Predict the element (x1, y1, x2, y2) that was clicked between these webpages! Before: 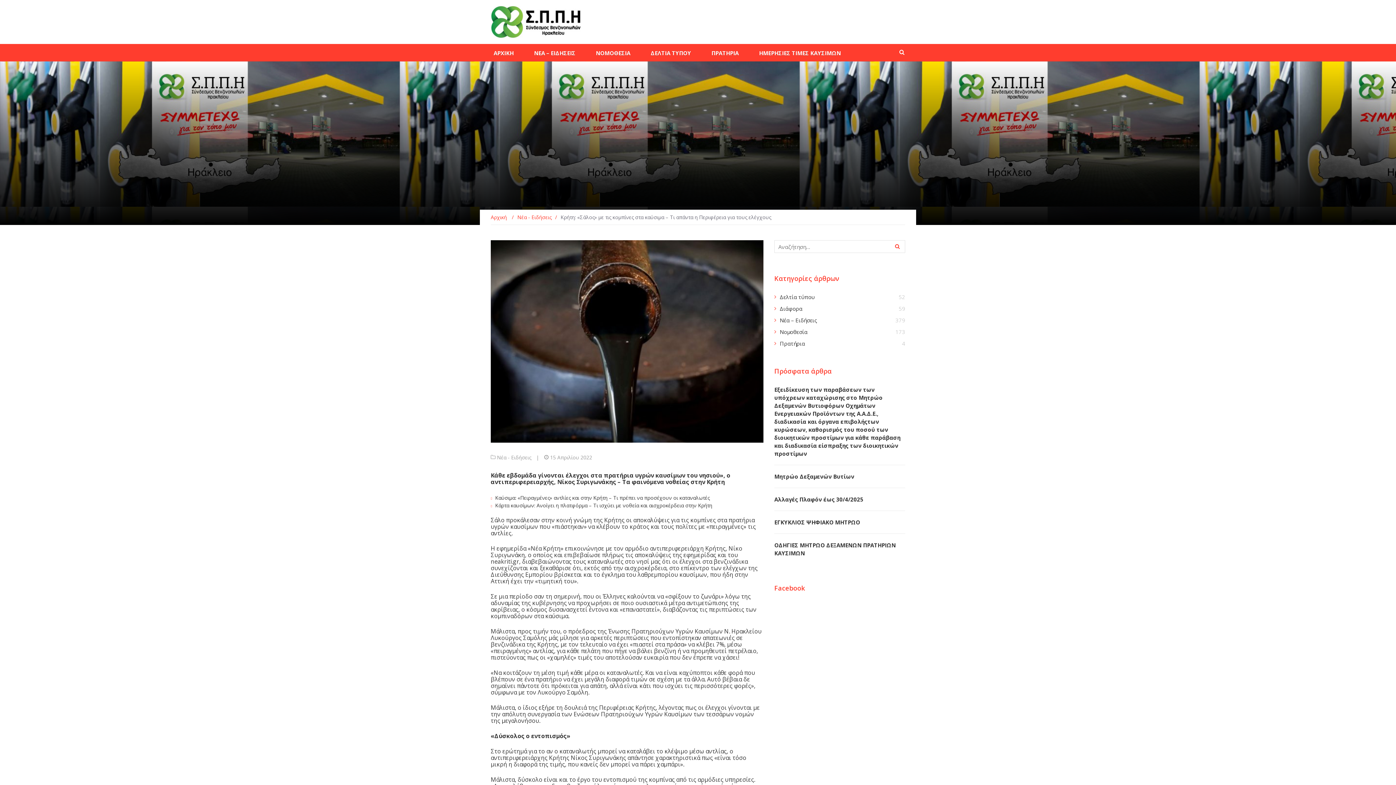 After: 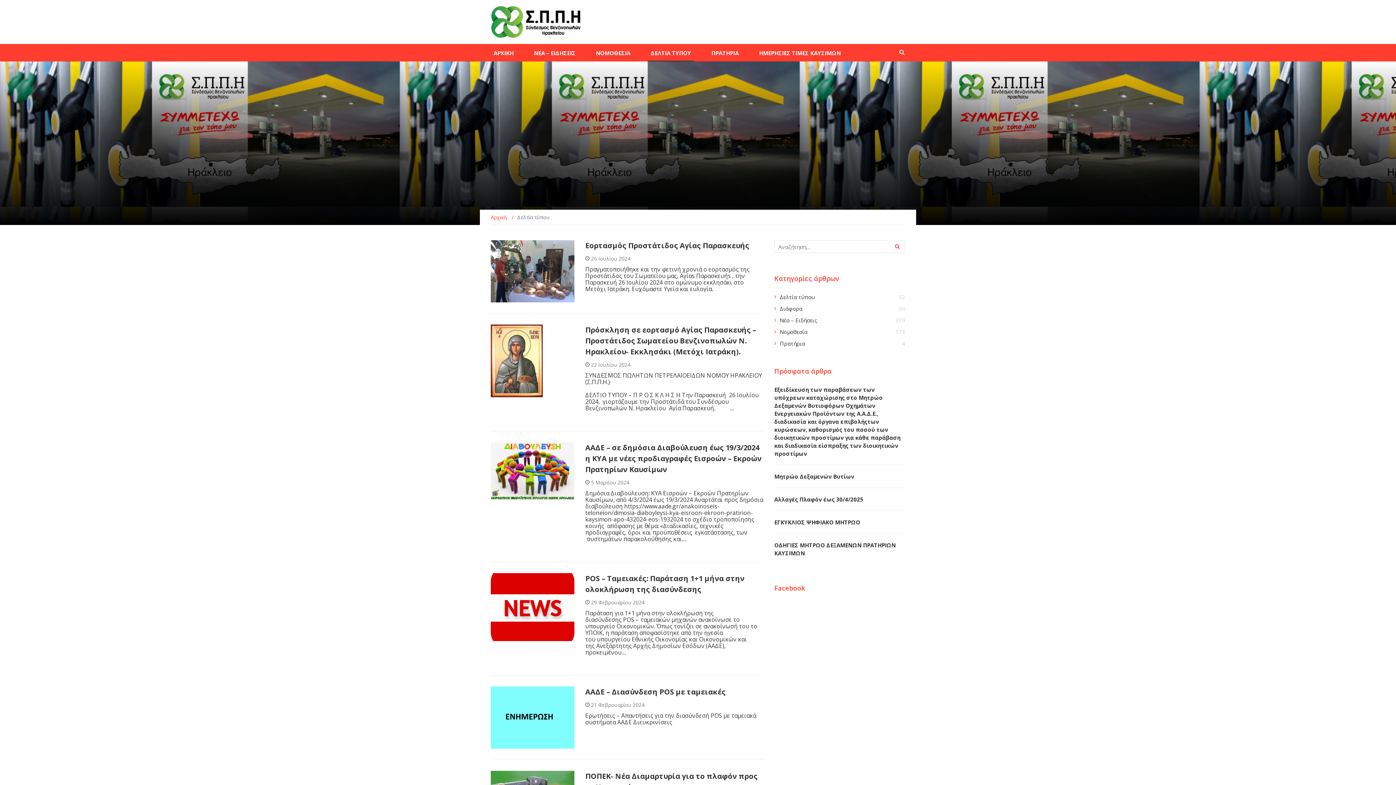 Action: label: ΔΕΛΤΙΑ ΤΥΠΟΥ bbox: (648, 44, 694, 61)